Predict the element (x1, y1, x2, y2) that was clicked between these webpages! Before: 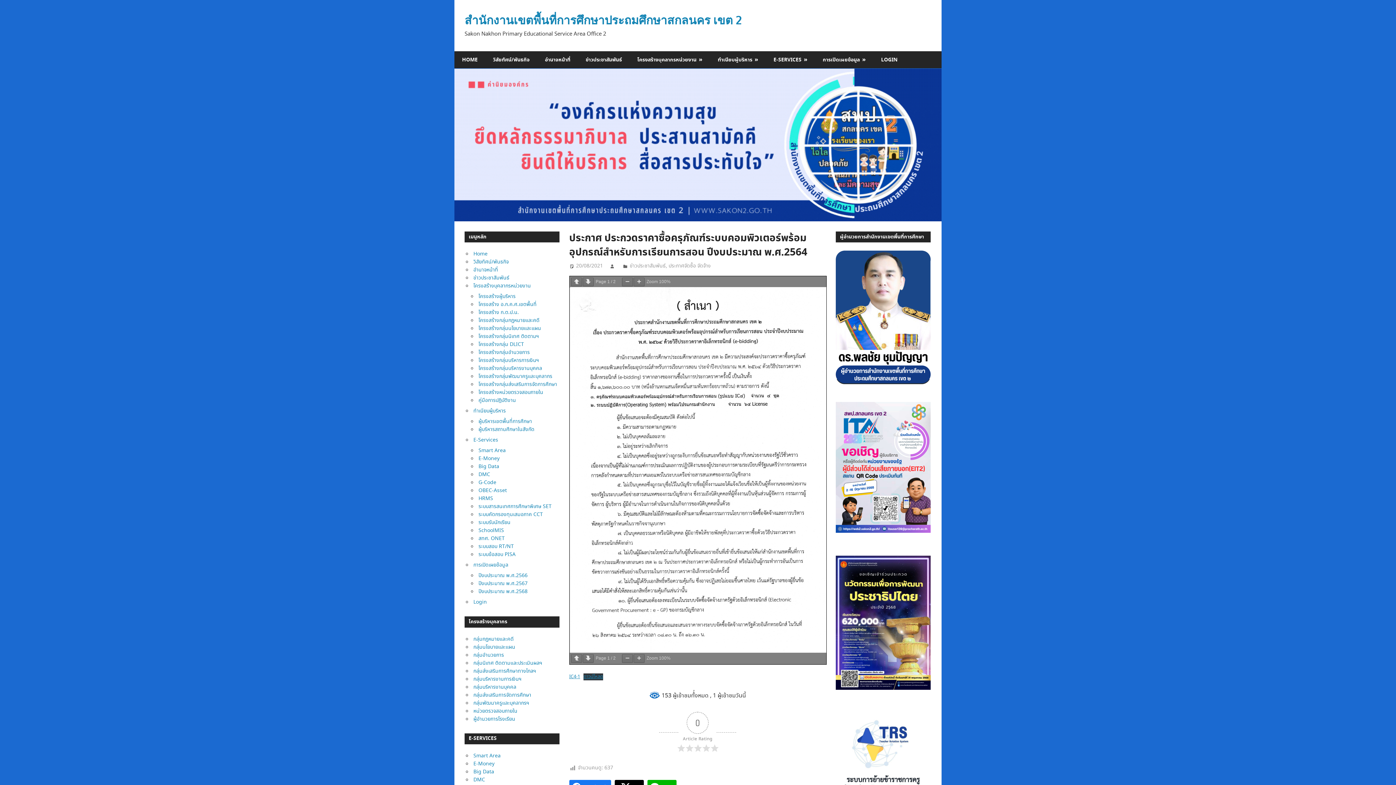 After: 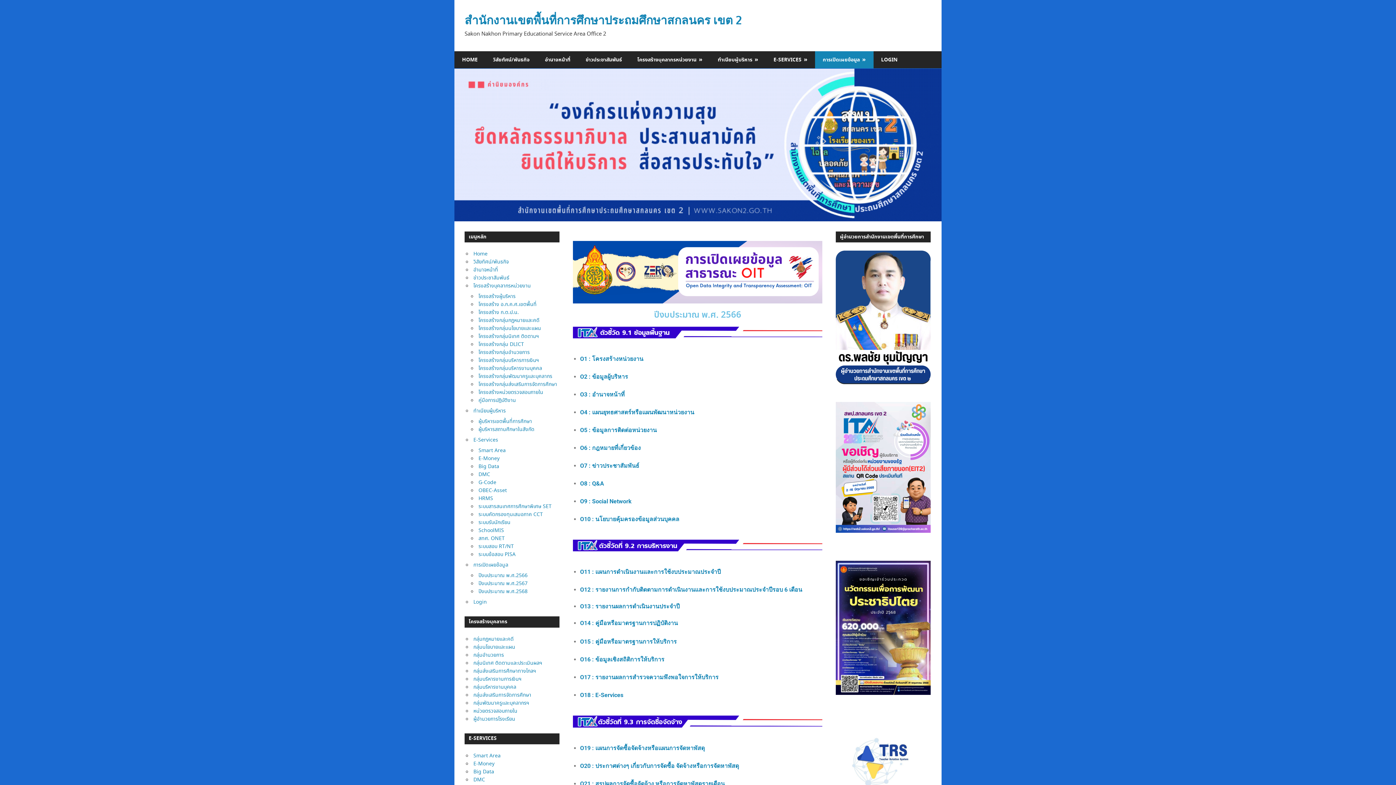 Action: label: การเปิดเผยข้อมูล bbox: (815, 51, 873, 68)